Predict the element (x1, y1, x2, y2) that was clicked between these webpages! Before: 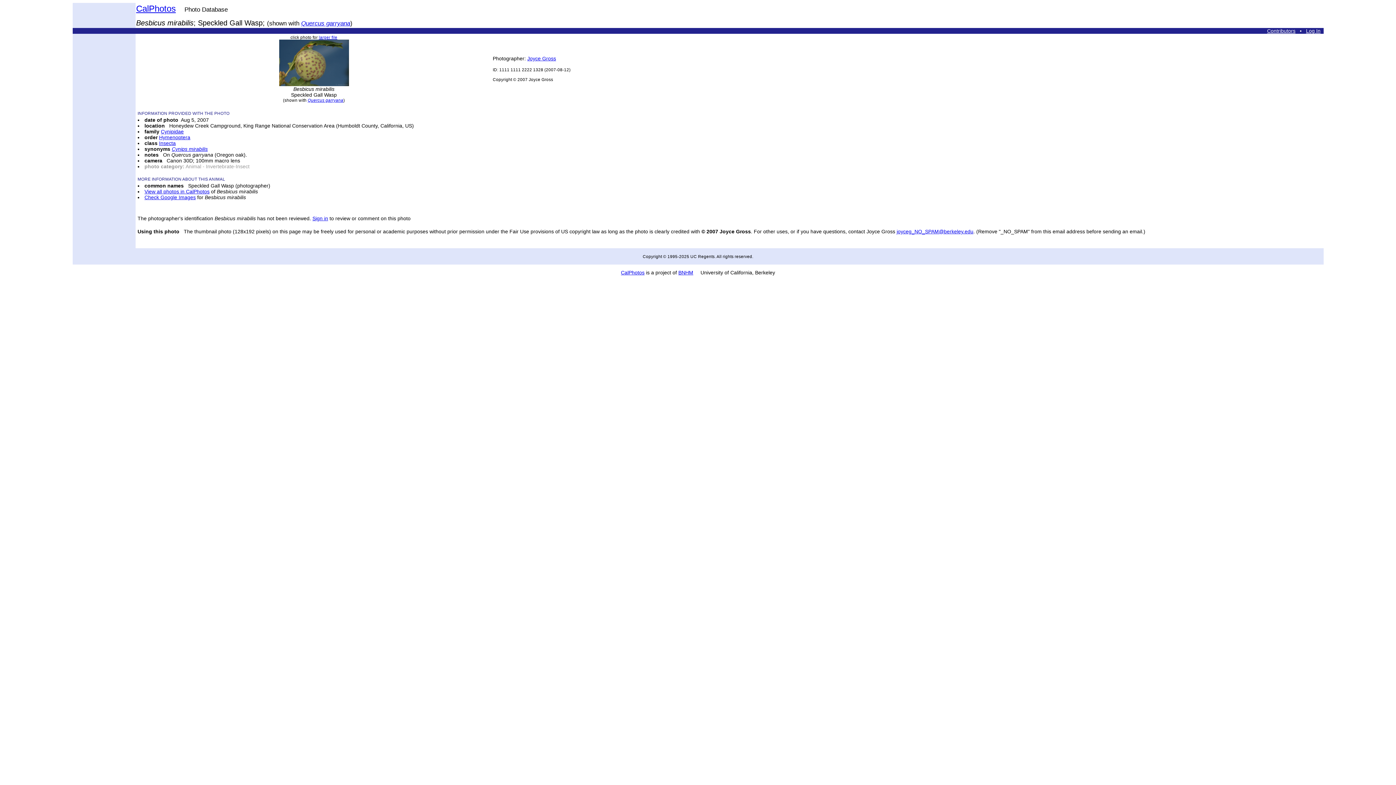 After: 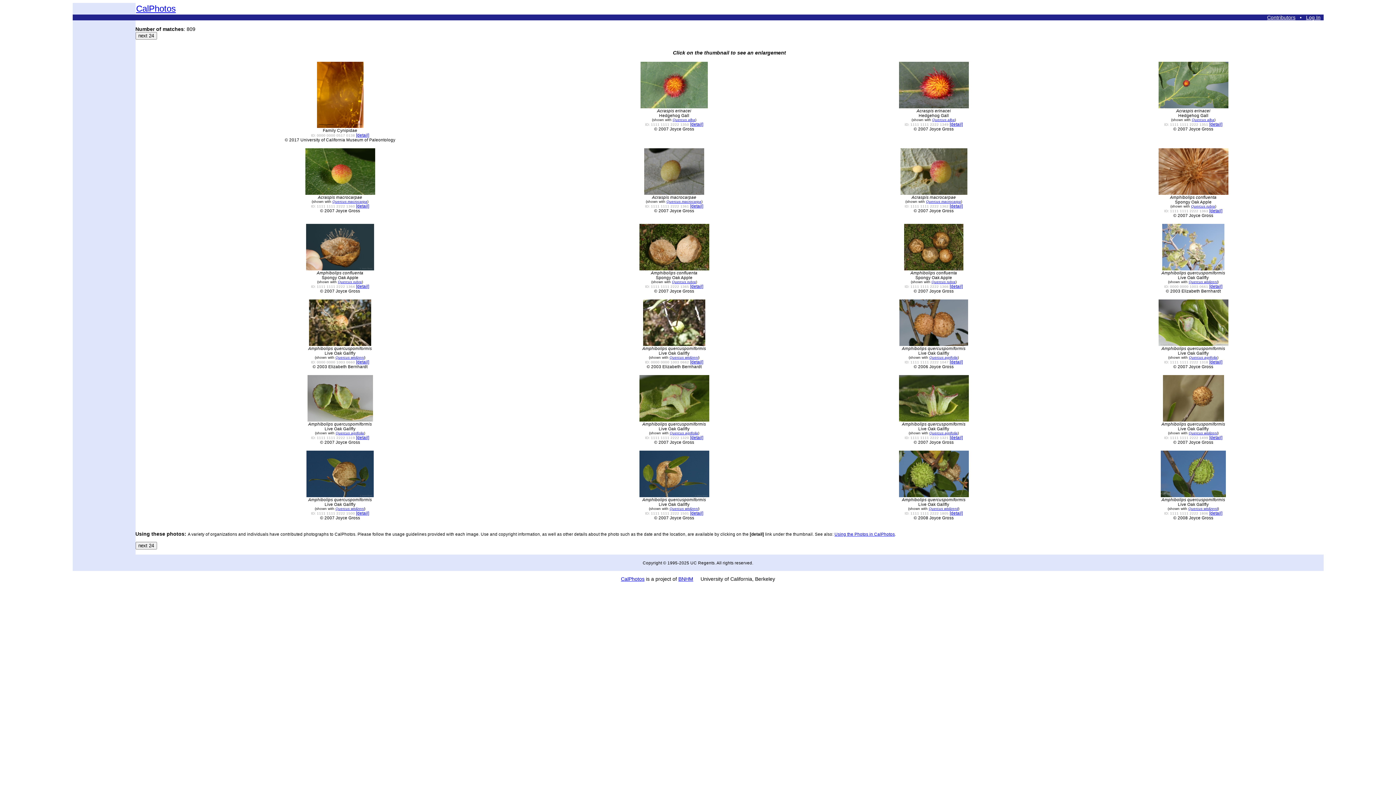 Action: bbox: (160, 128, 183, 134) label: Cynipidae